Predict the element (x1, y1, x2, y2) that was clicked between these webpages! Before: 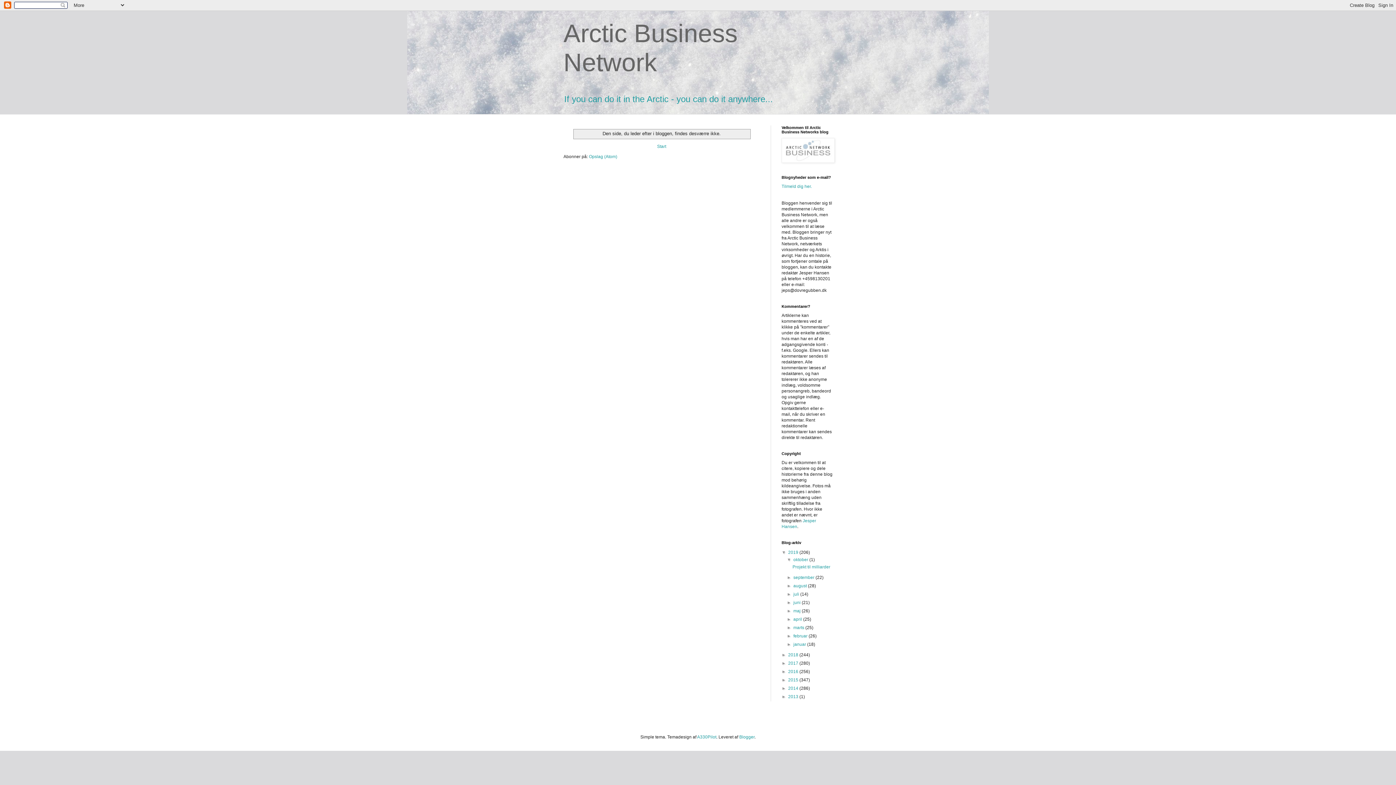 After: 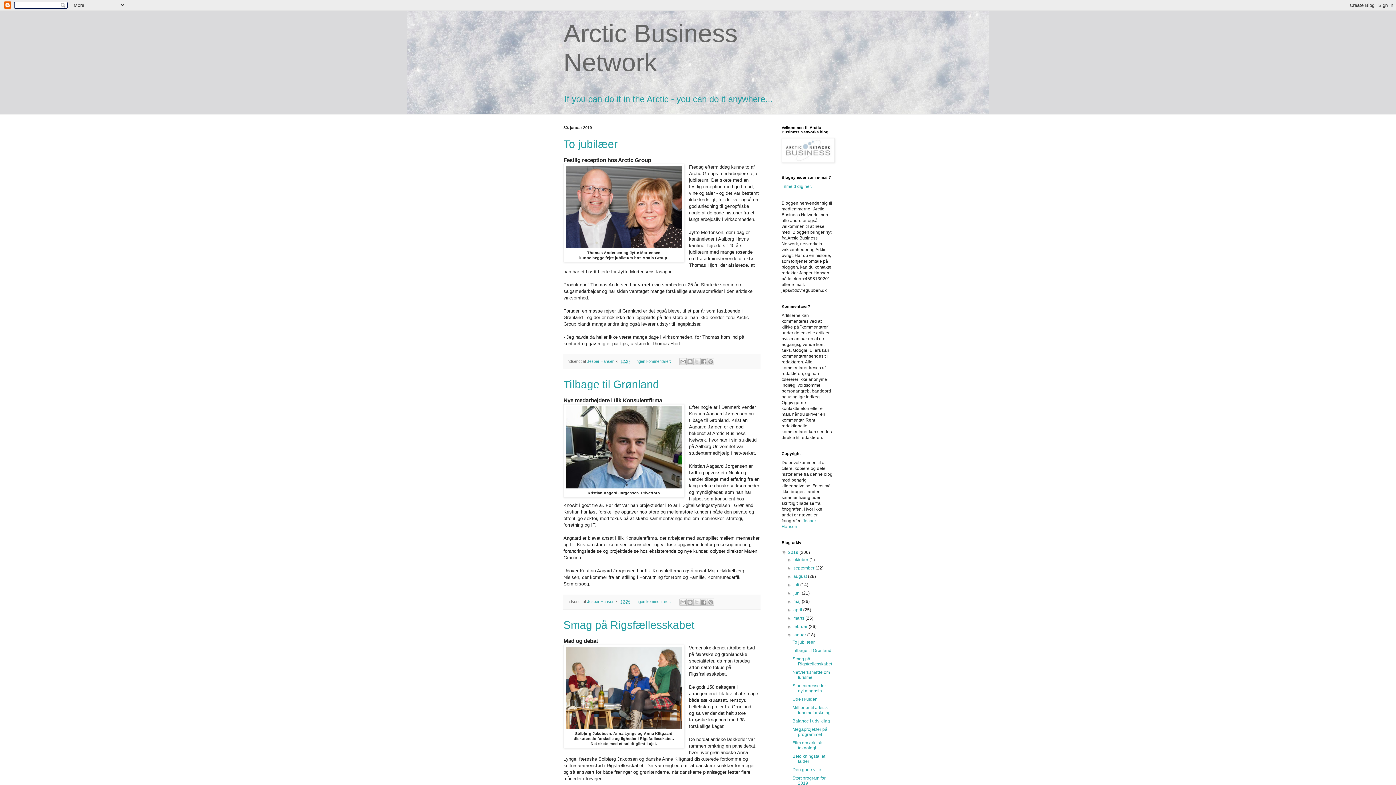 Action: label: januar  bbox: (793, 642, 807, 647)